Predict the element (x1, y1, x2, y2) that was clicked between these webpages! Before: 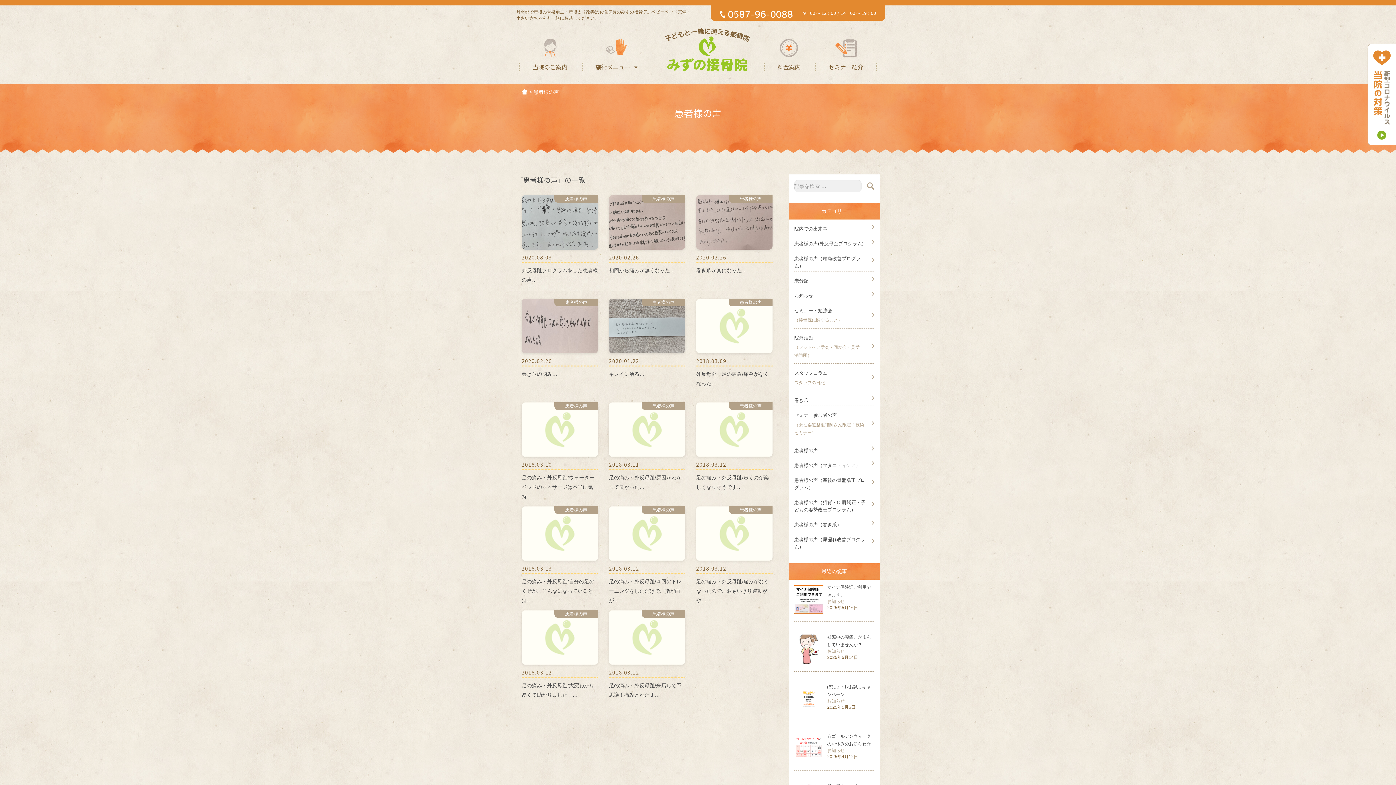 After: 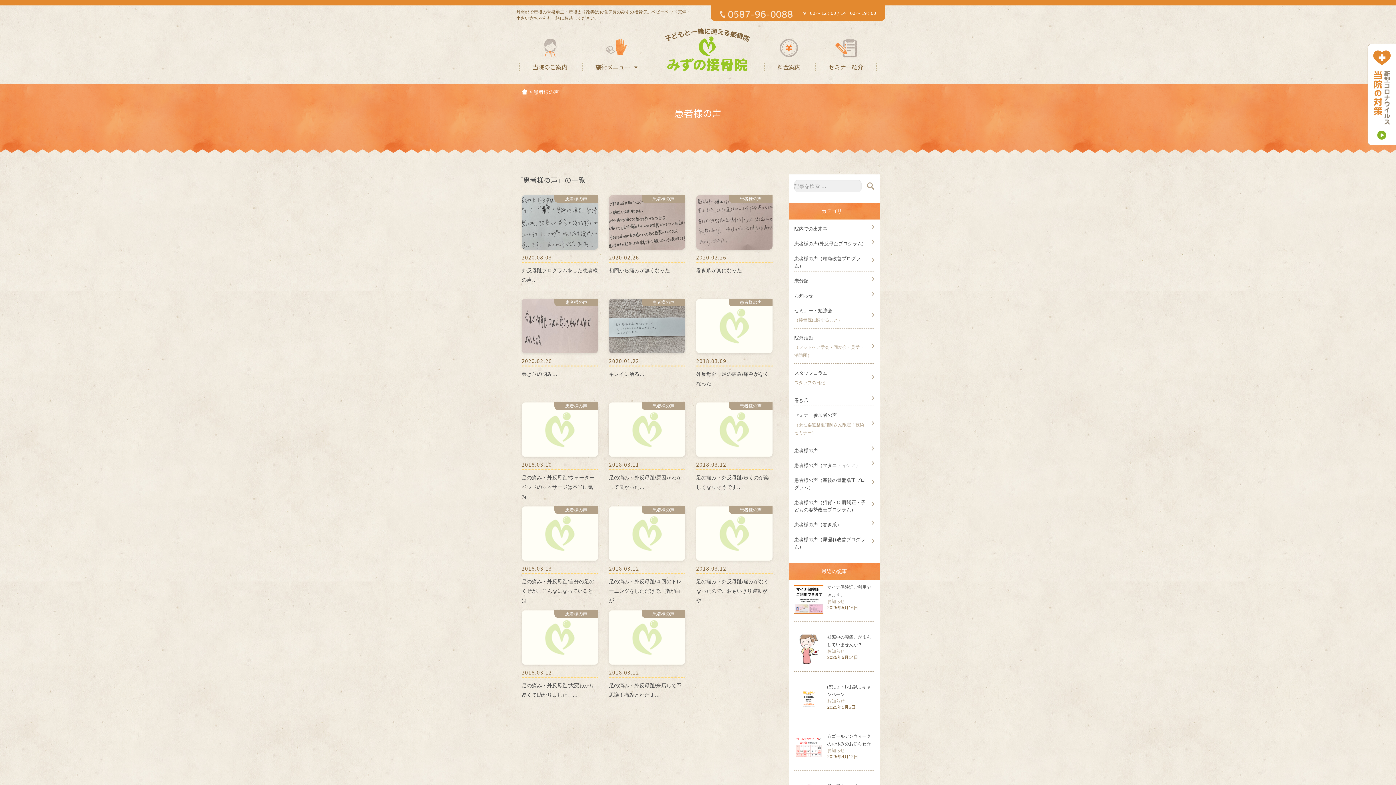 Action: bbox: (720, 10, 792, 16)